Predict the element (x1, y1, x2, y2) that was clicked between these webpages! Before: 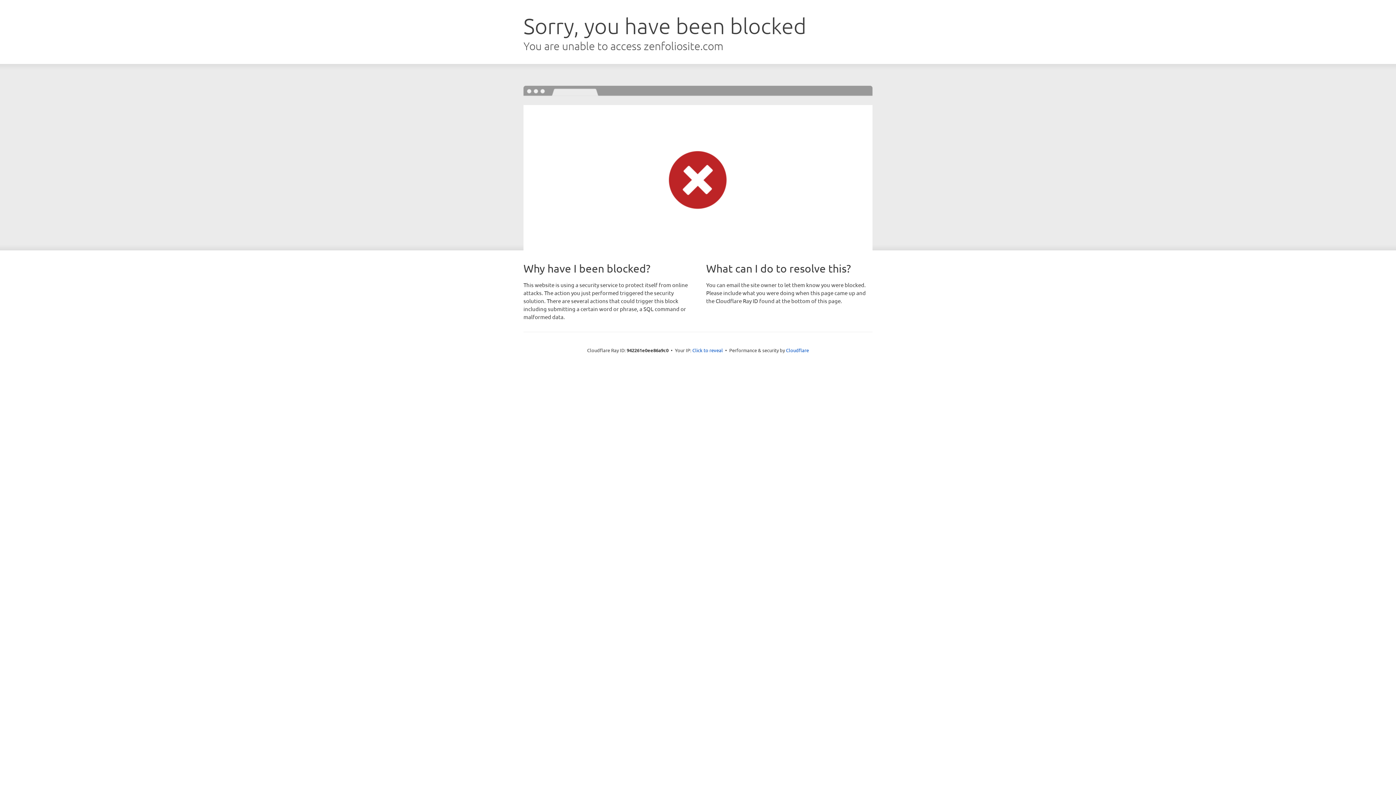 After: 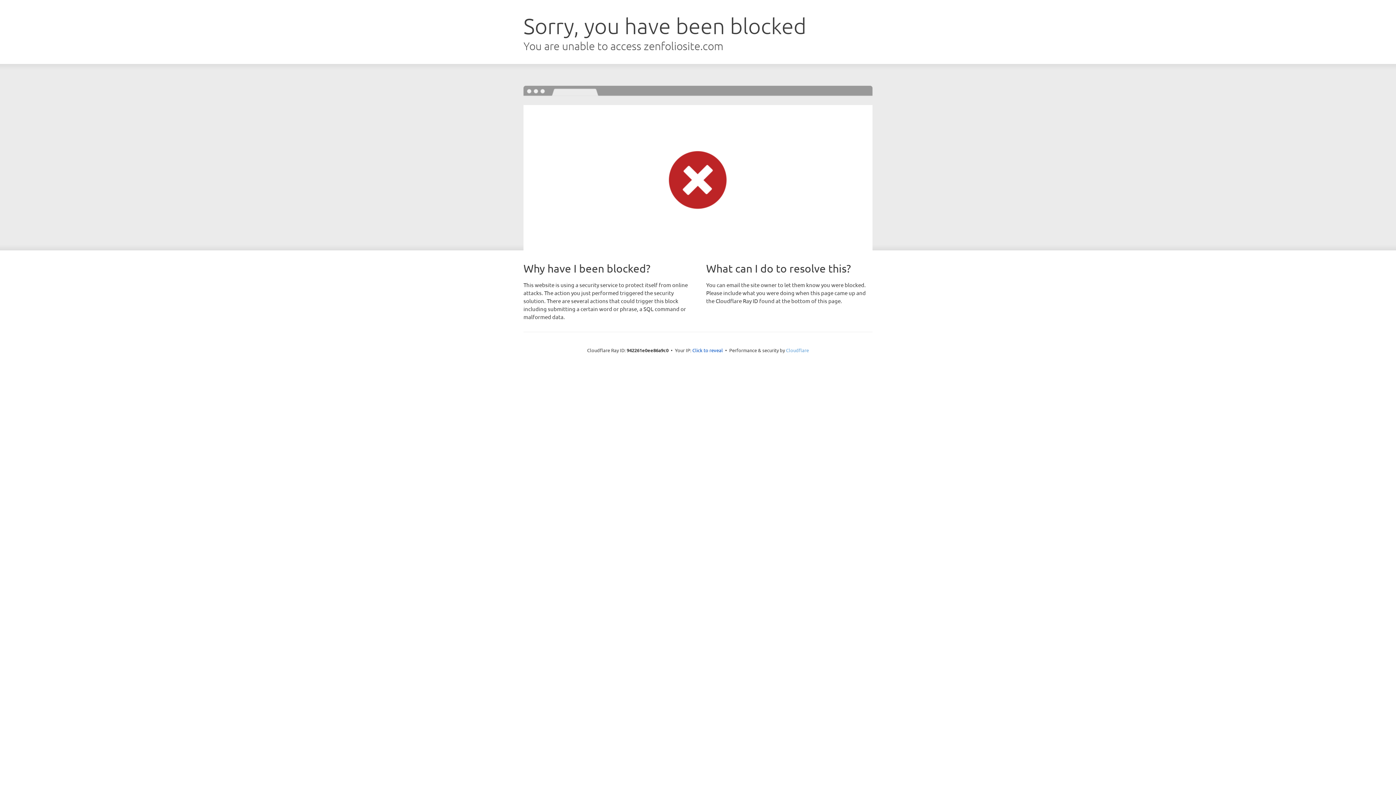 Action: bbox: (786, 347, 809, 353) label: Cloudflare